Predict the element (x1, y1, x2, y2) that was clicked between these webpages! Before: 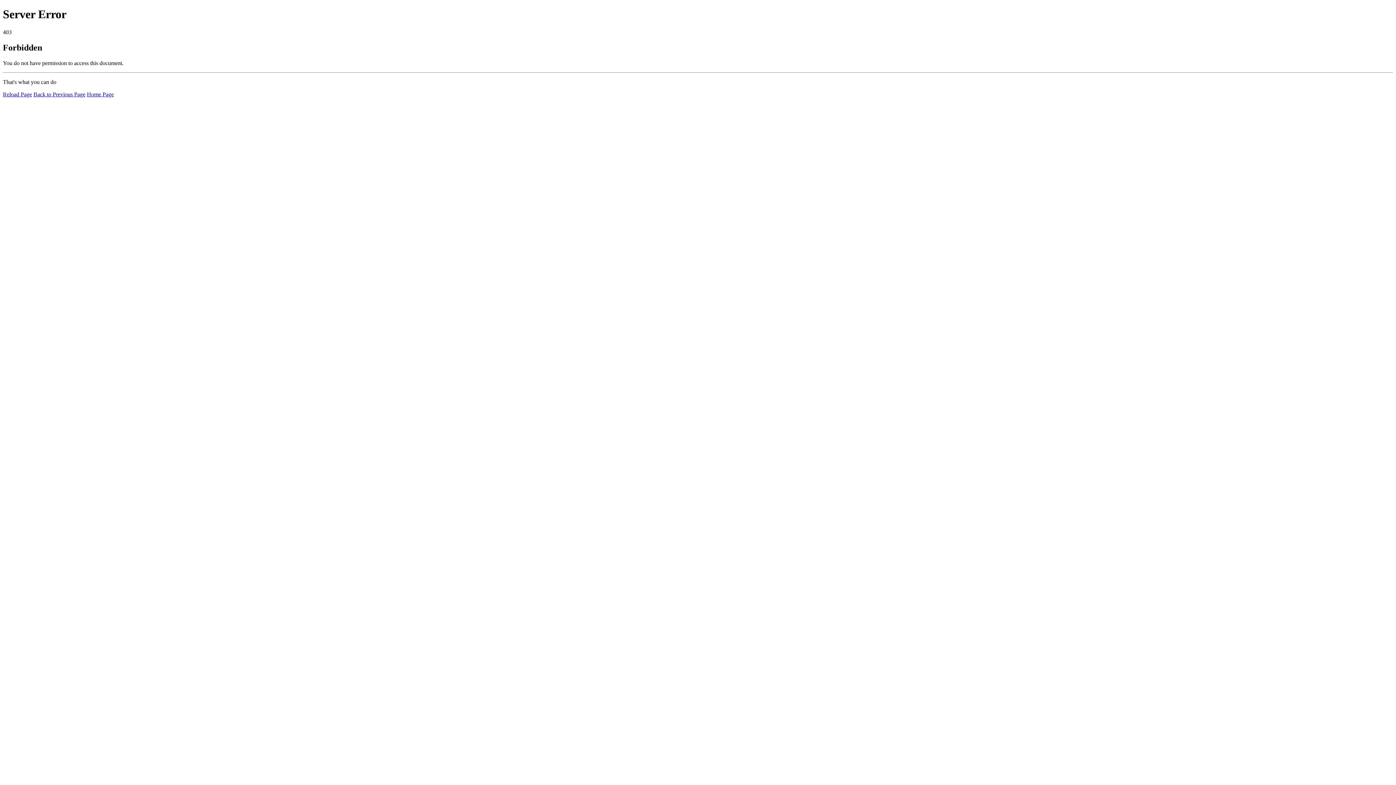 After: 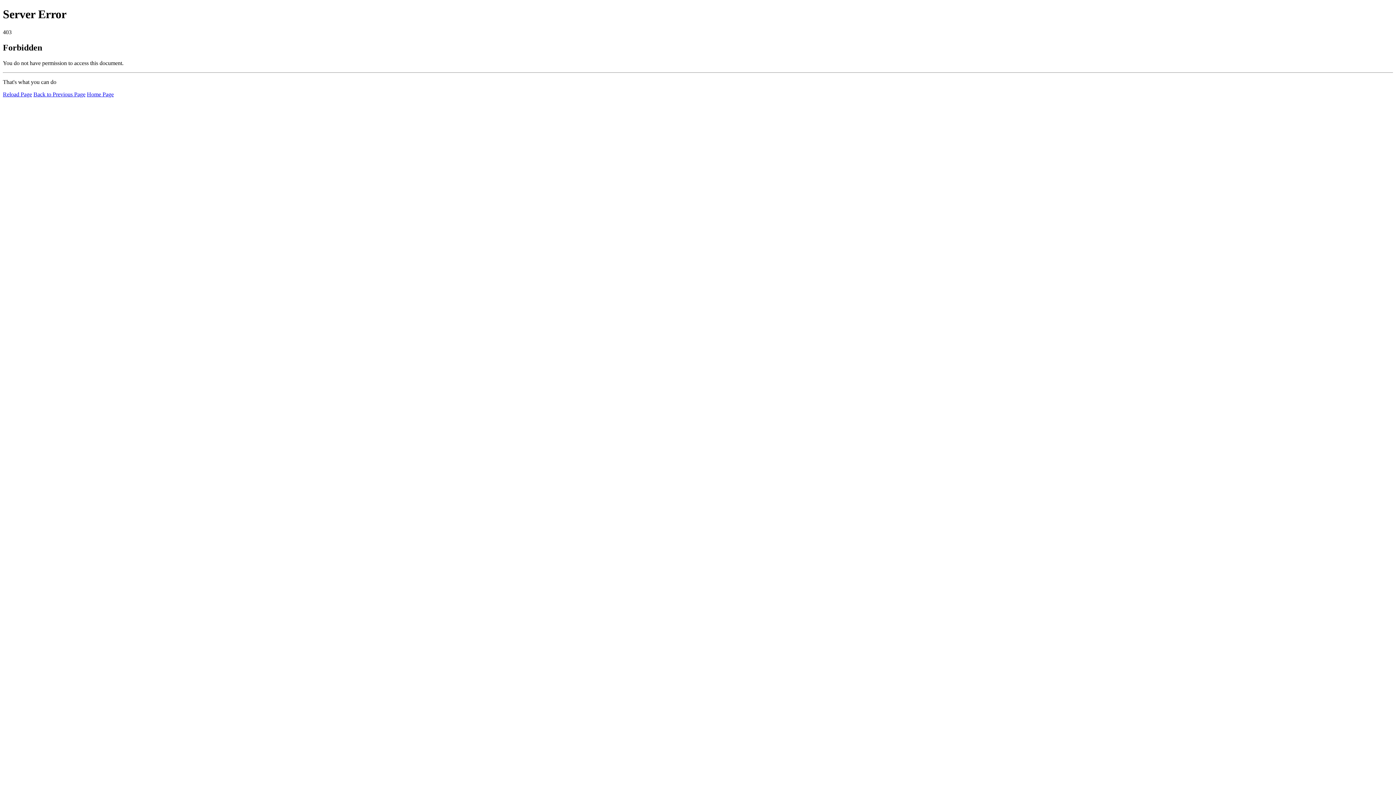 Action: label: Reload Page bbox: (2, 91, 32, 97)